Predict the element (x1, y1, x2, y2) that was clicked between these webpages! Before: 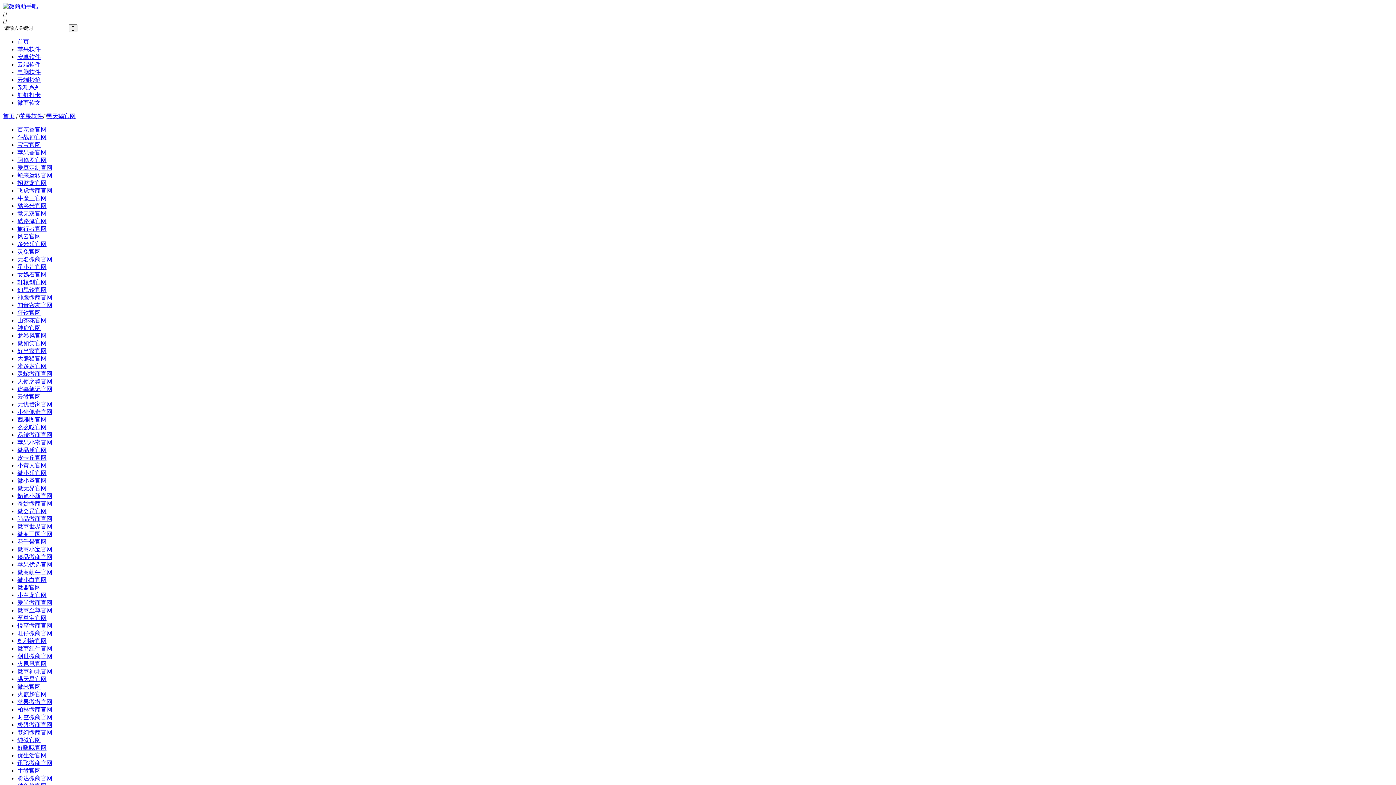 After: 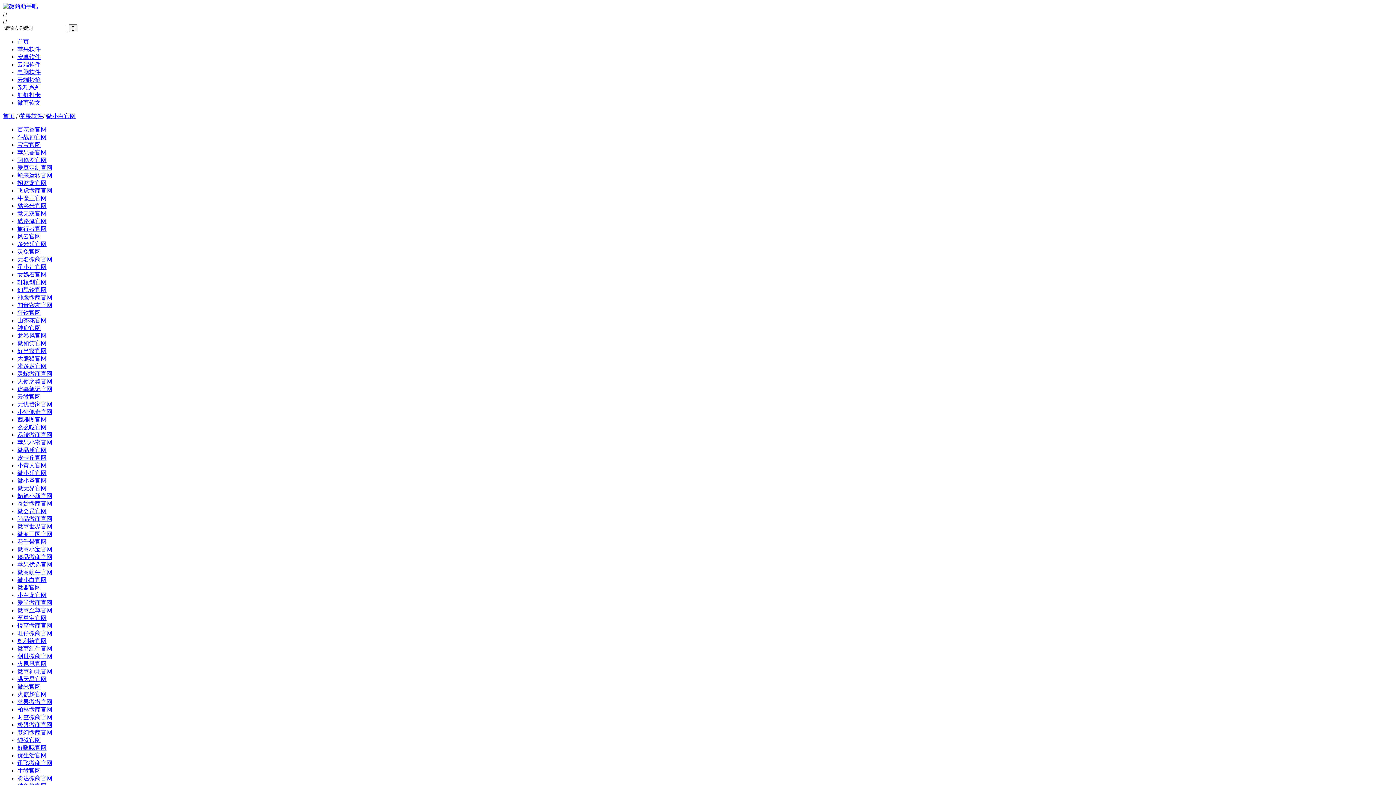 Action: label: 微小白官网 bbox: (17, 576, 46, 583)